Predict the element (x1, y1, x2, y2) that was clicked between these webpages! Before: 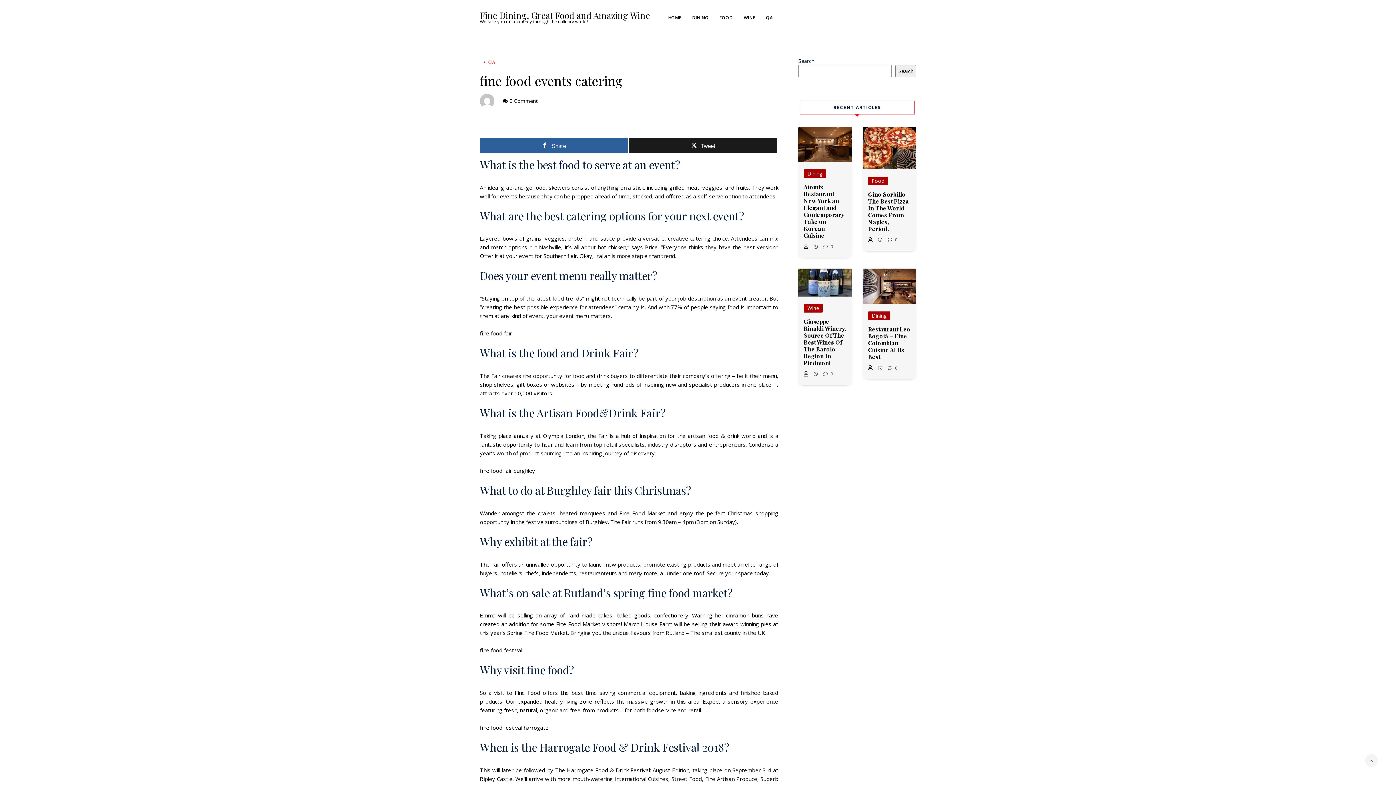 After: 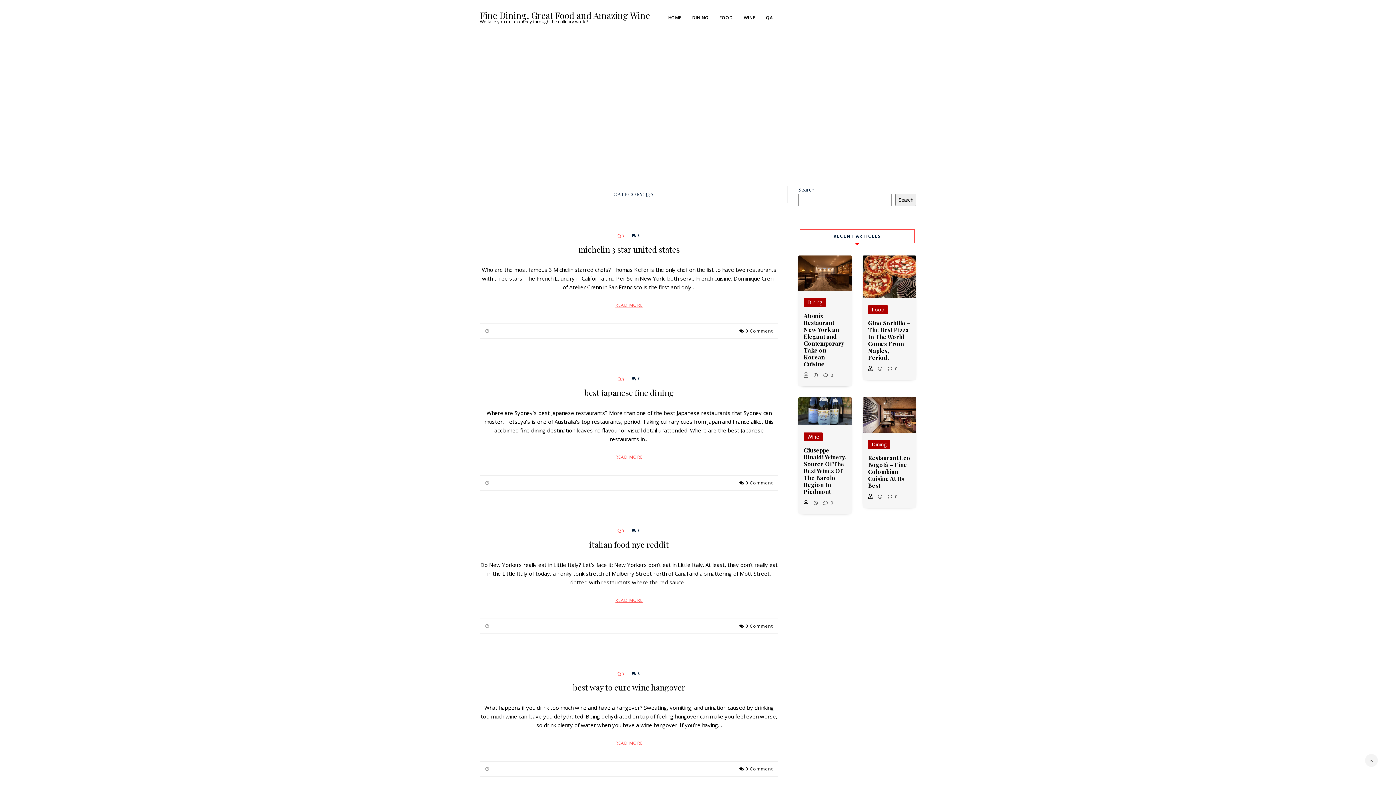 Action: label: QA bbox: (766, 9, 773, 25)